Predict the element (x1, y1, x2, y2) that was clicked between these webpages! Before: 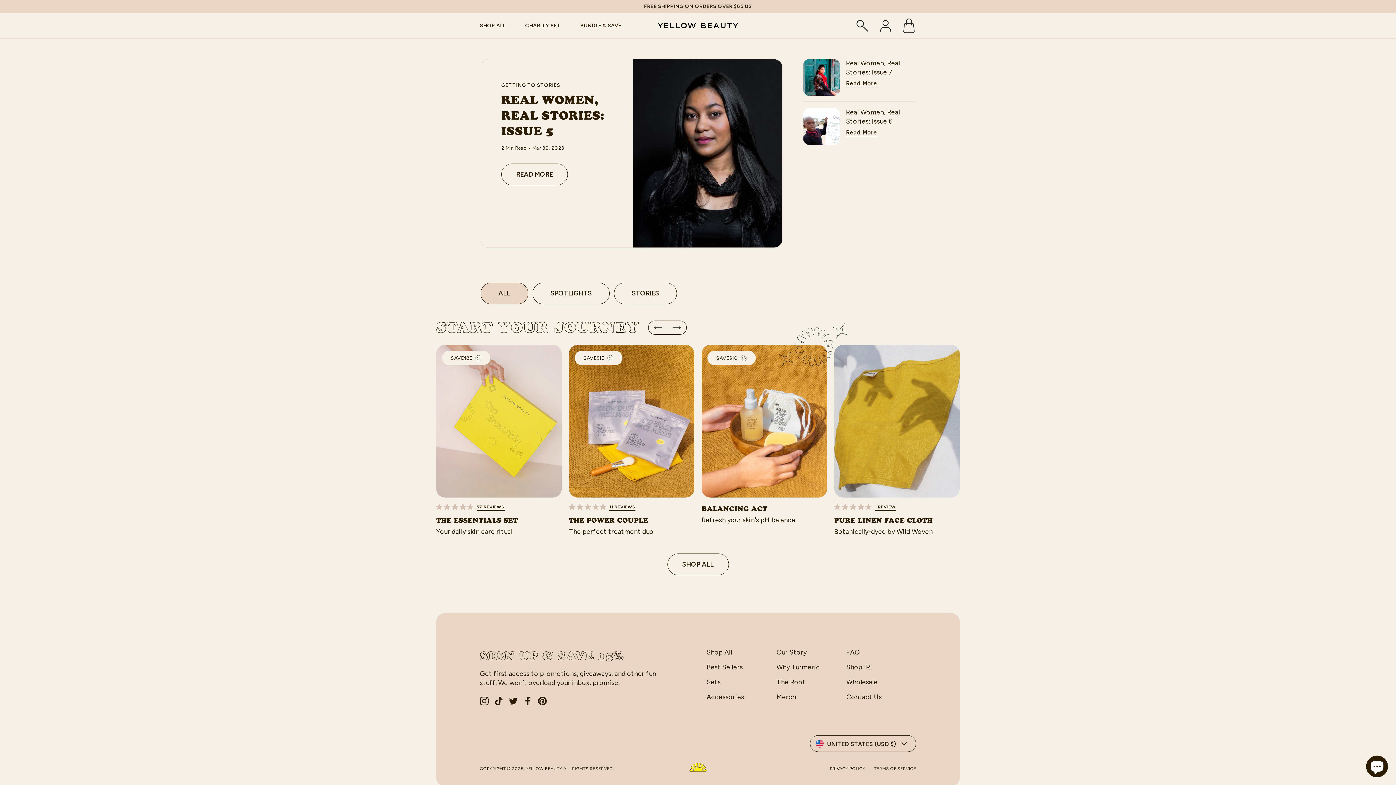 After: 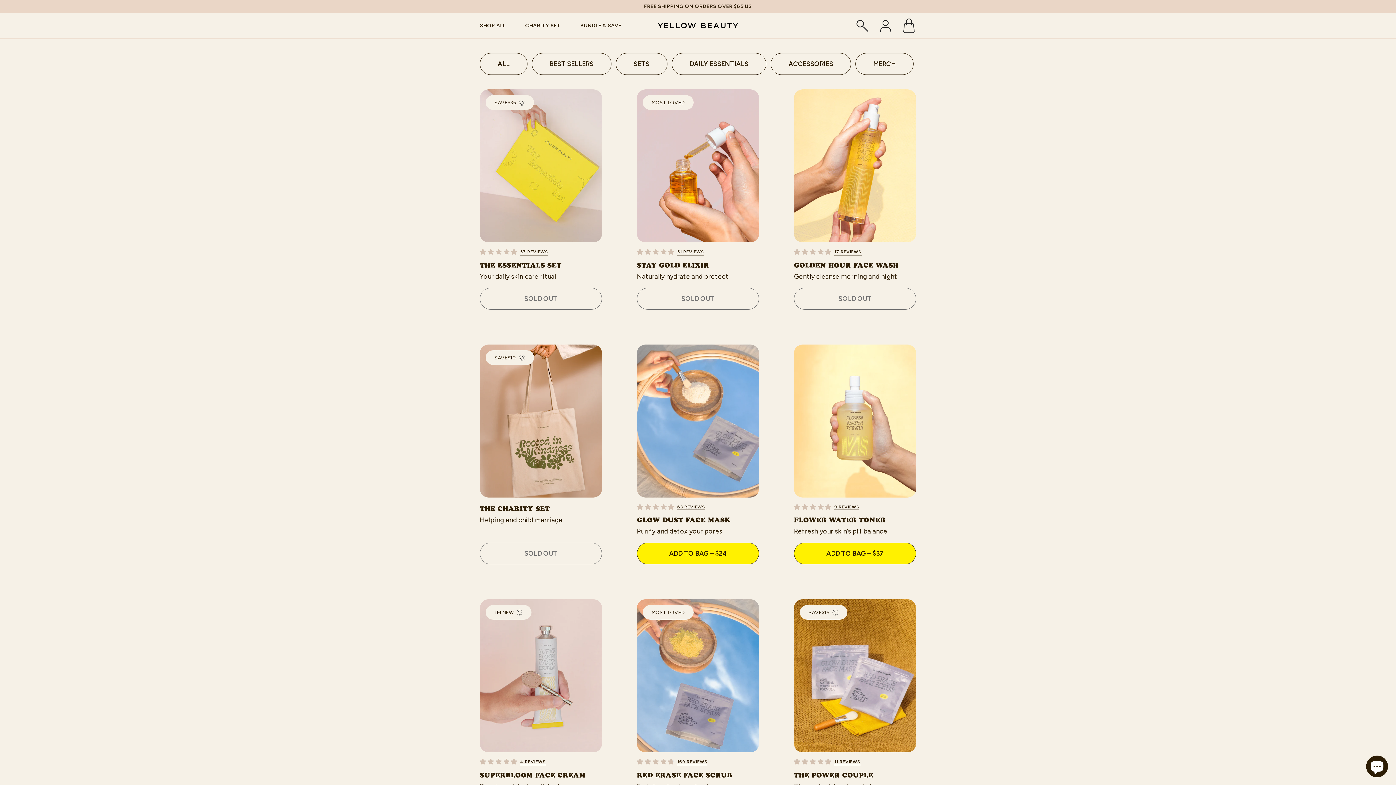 Action: bbox: (480, 21, 505, 29) label: SHOP ALL